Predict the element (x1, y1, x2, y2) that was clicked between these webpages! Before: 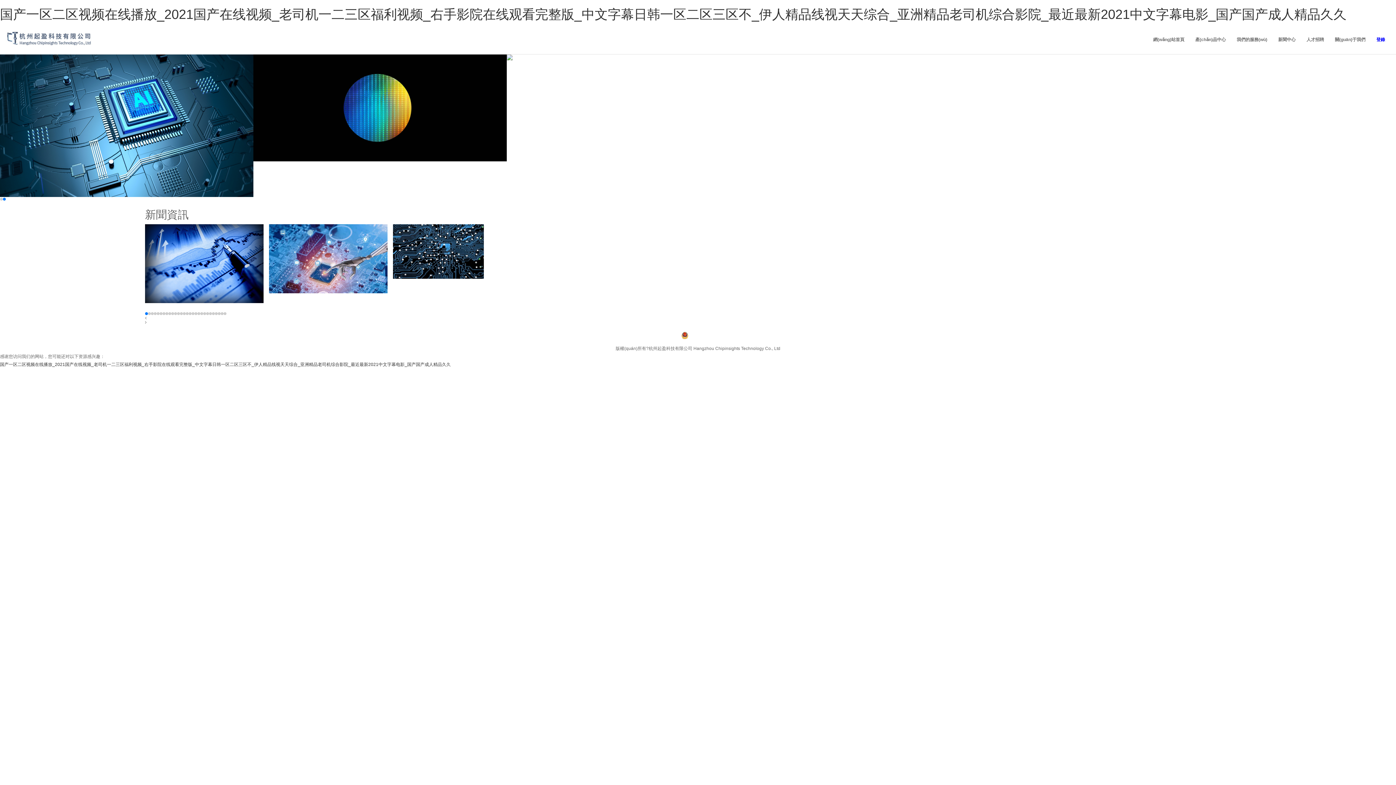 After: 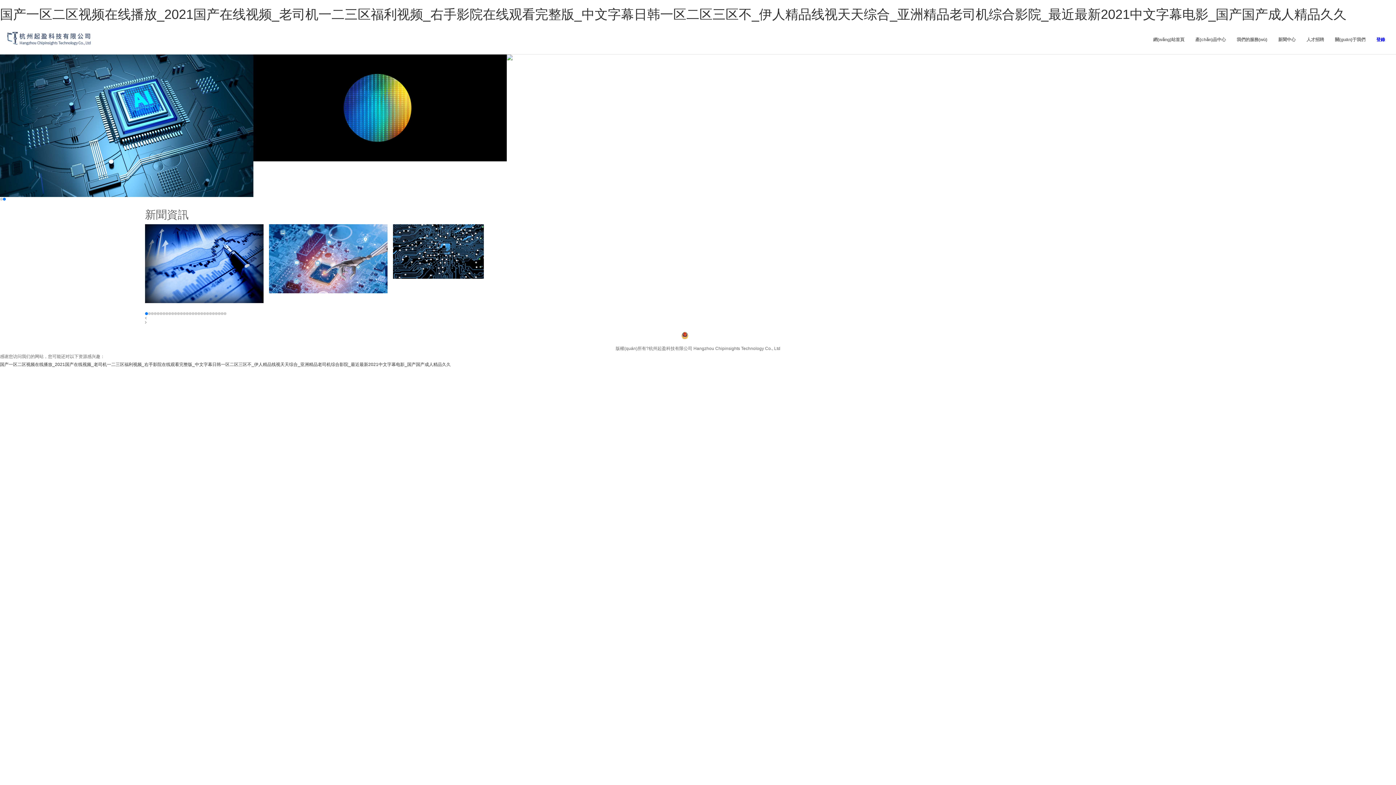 Action: bbox: (506, 54, 760, 60)